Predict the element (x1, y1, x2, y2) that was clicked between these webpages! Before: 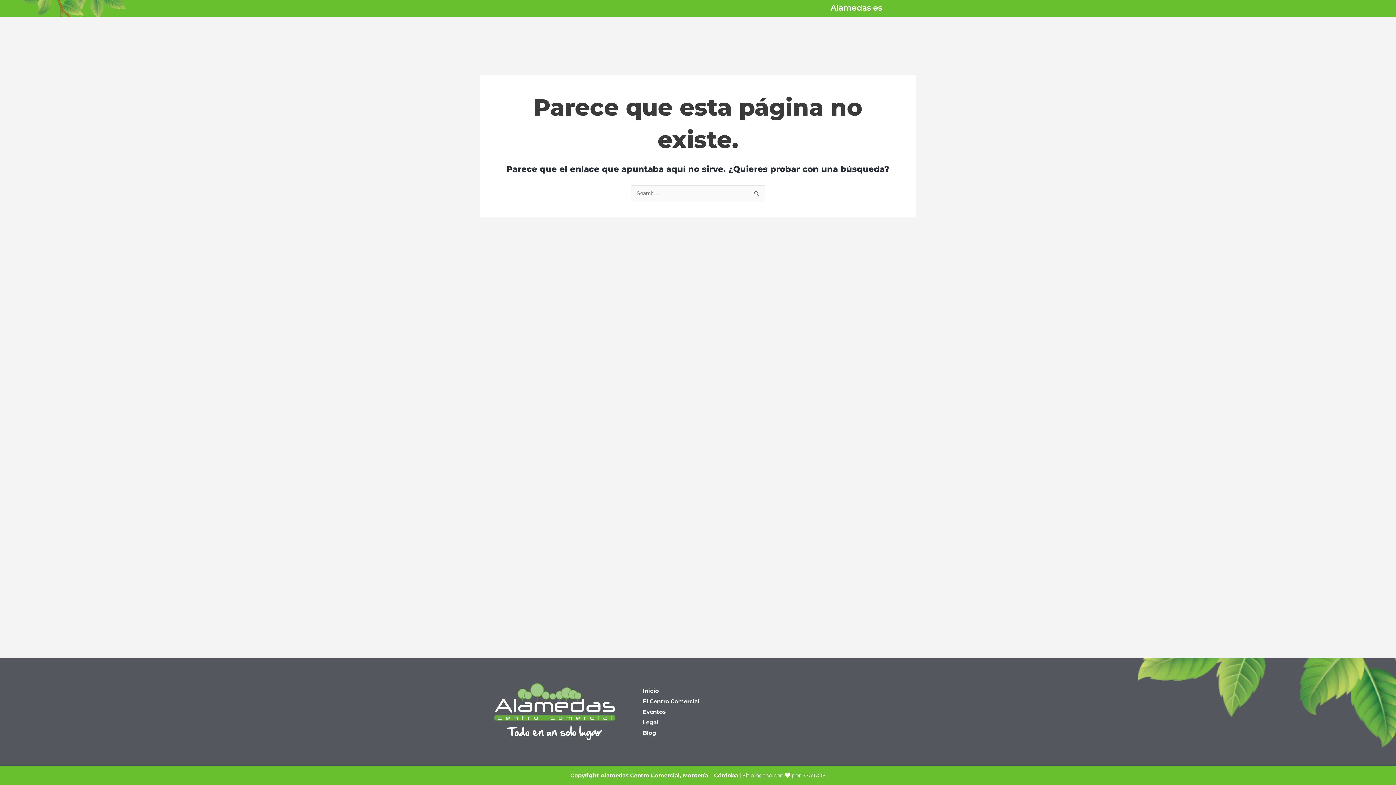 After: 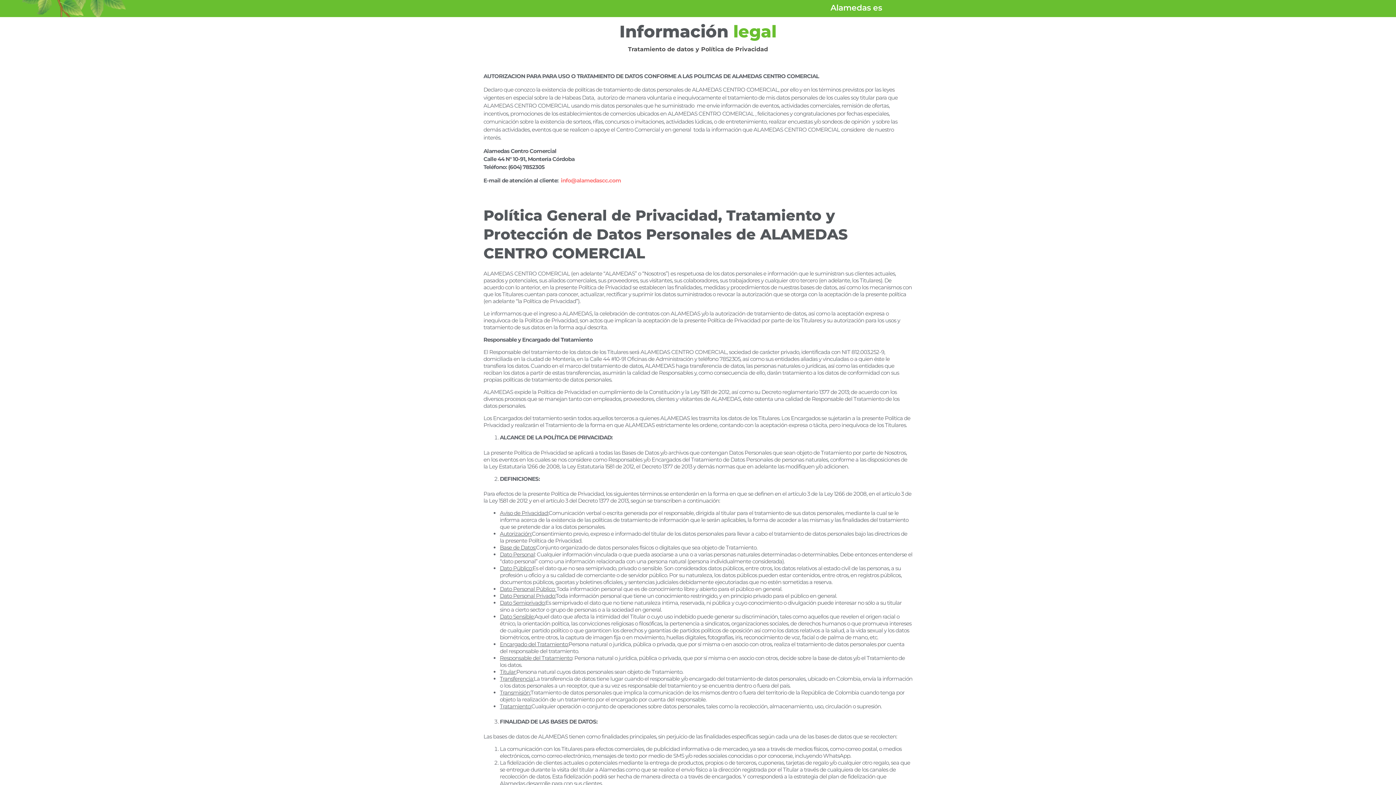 Action: label: Legal bbox: (637, 717, 758, 728)